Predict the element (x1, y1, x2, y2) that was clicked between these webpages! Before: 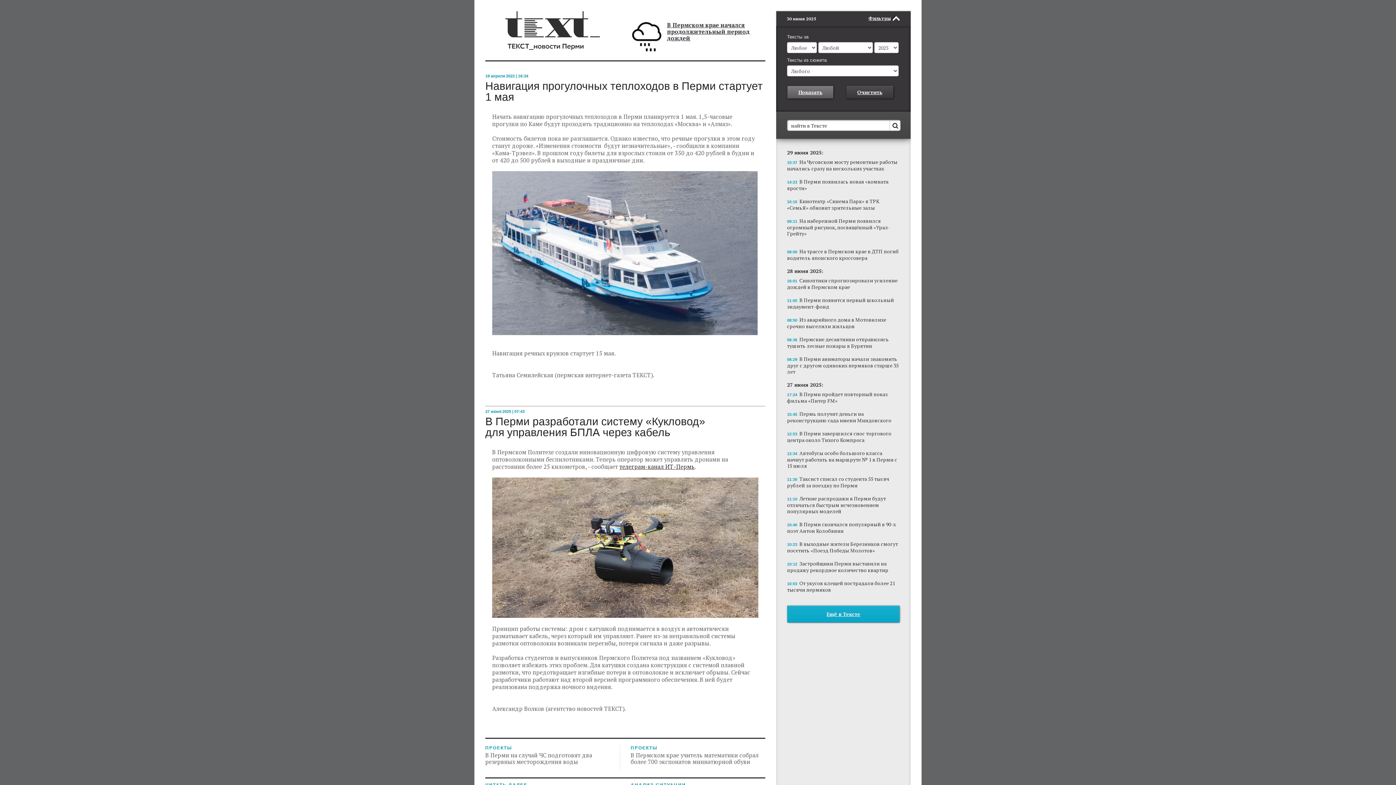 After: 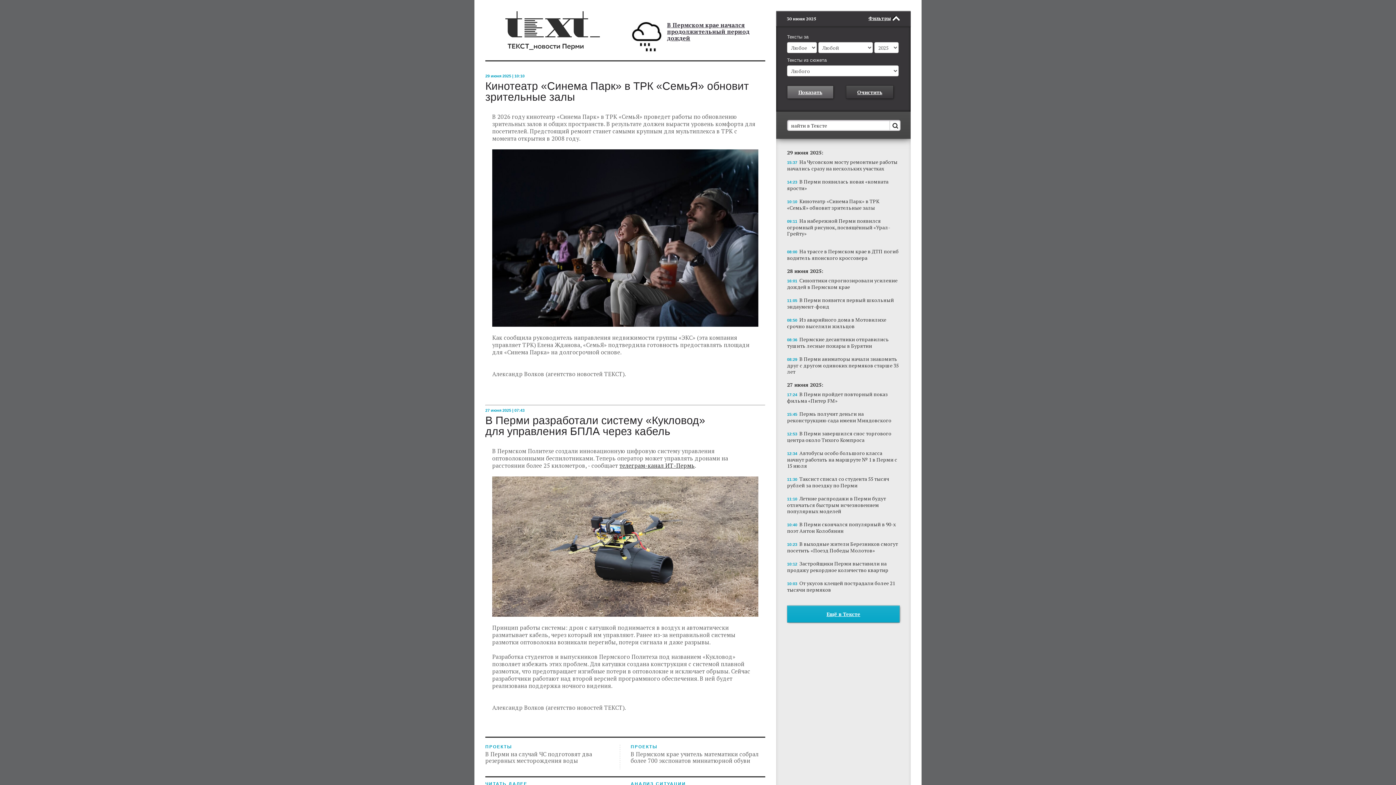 Action: bbox: (787, 197, 900, 210) label: 10:10 Кинотеатр «Синема Парк» в ТРК «СемьЯ» обновит зрительные залы